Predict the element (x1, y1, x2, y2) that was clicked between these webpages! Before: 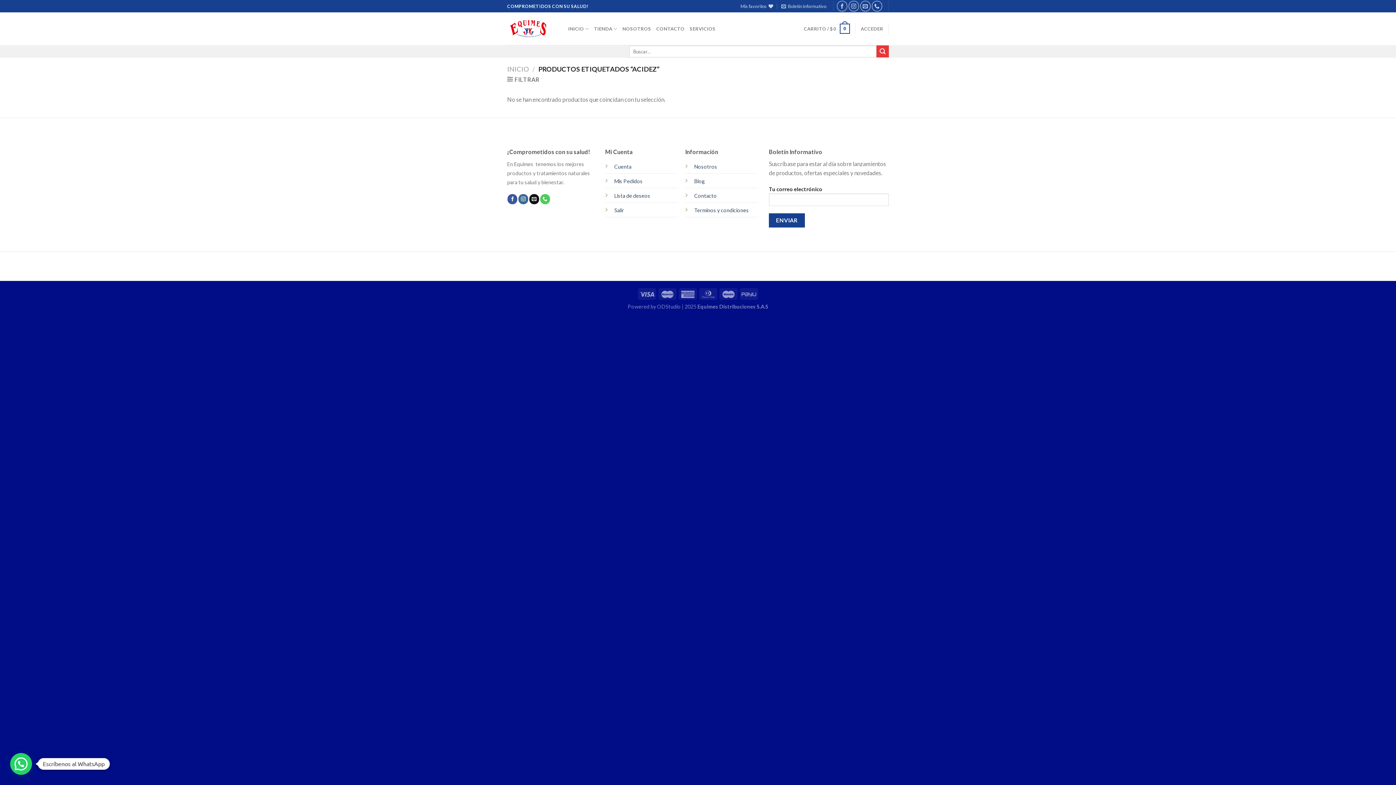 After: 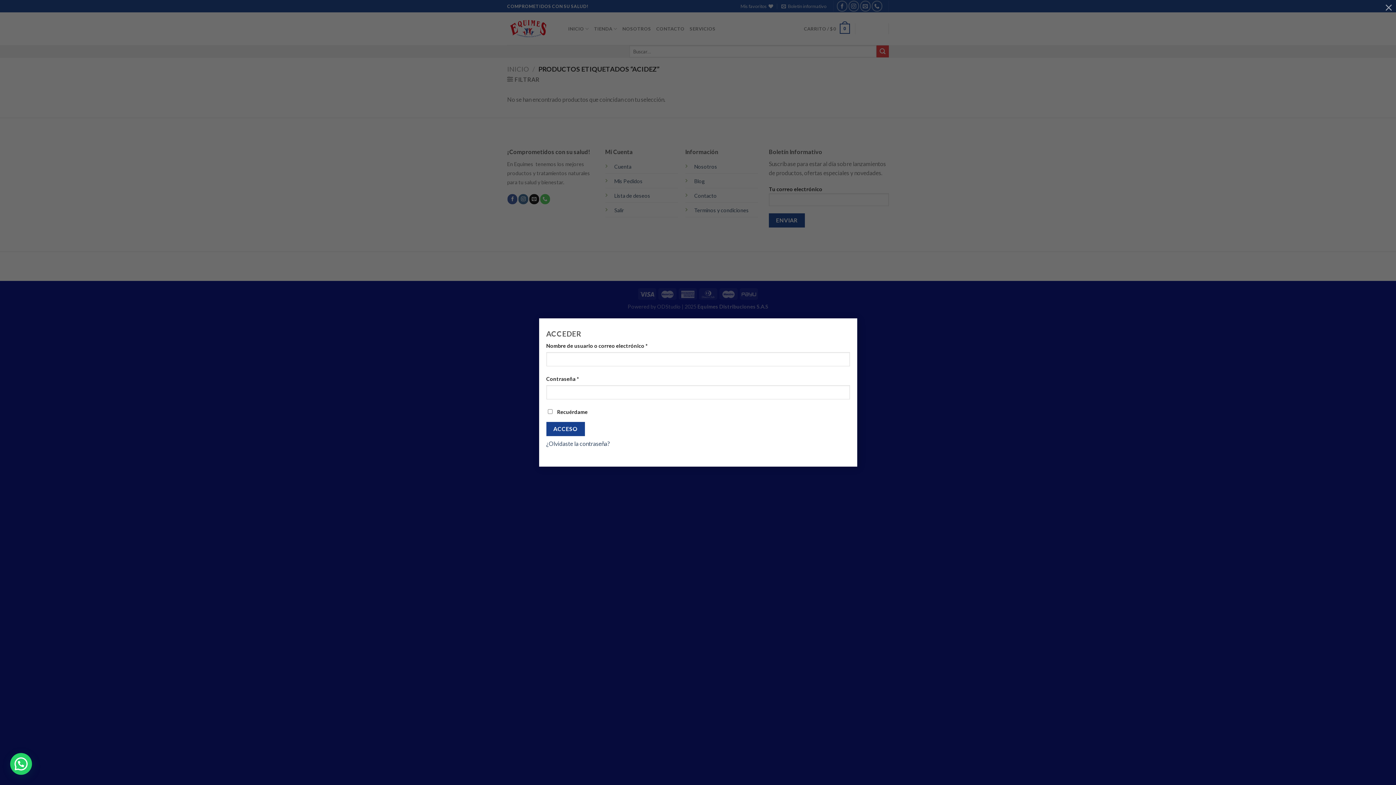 Action: bbox: (860, 21, 883, 36) label: ACCEDER